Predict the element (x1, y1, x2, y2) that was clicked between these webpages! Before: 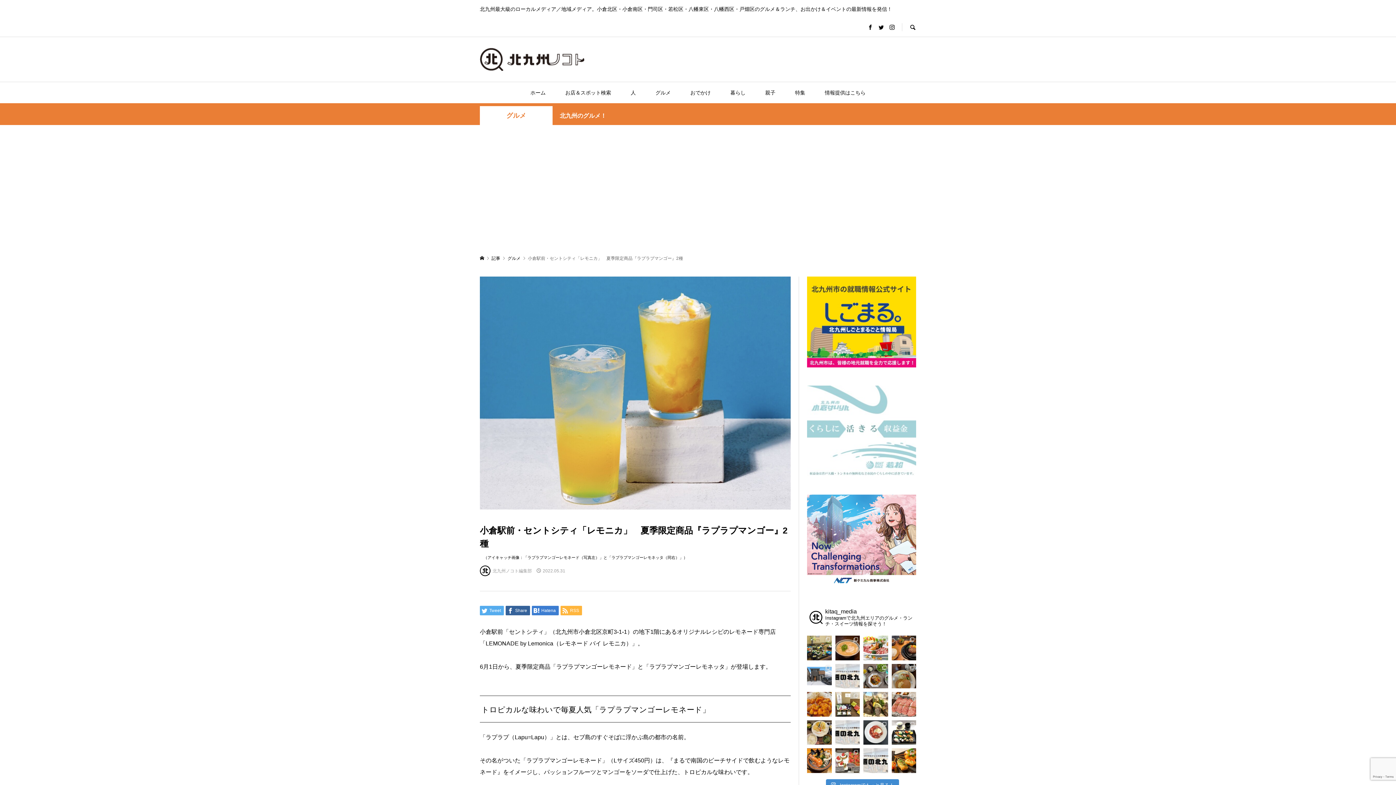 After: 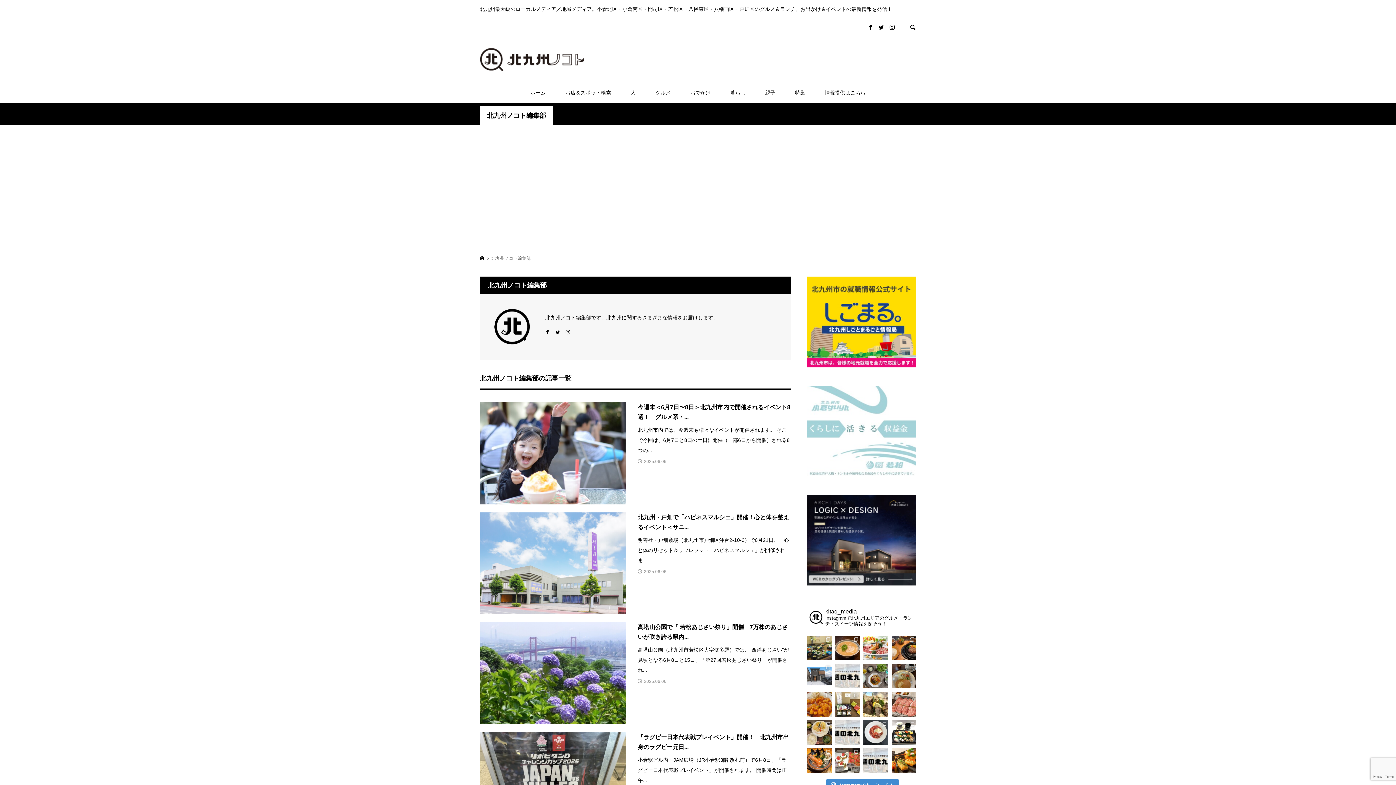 Action: label: 北九州ノコト編集部 bbox: (492, 568, 532, 573)